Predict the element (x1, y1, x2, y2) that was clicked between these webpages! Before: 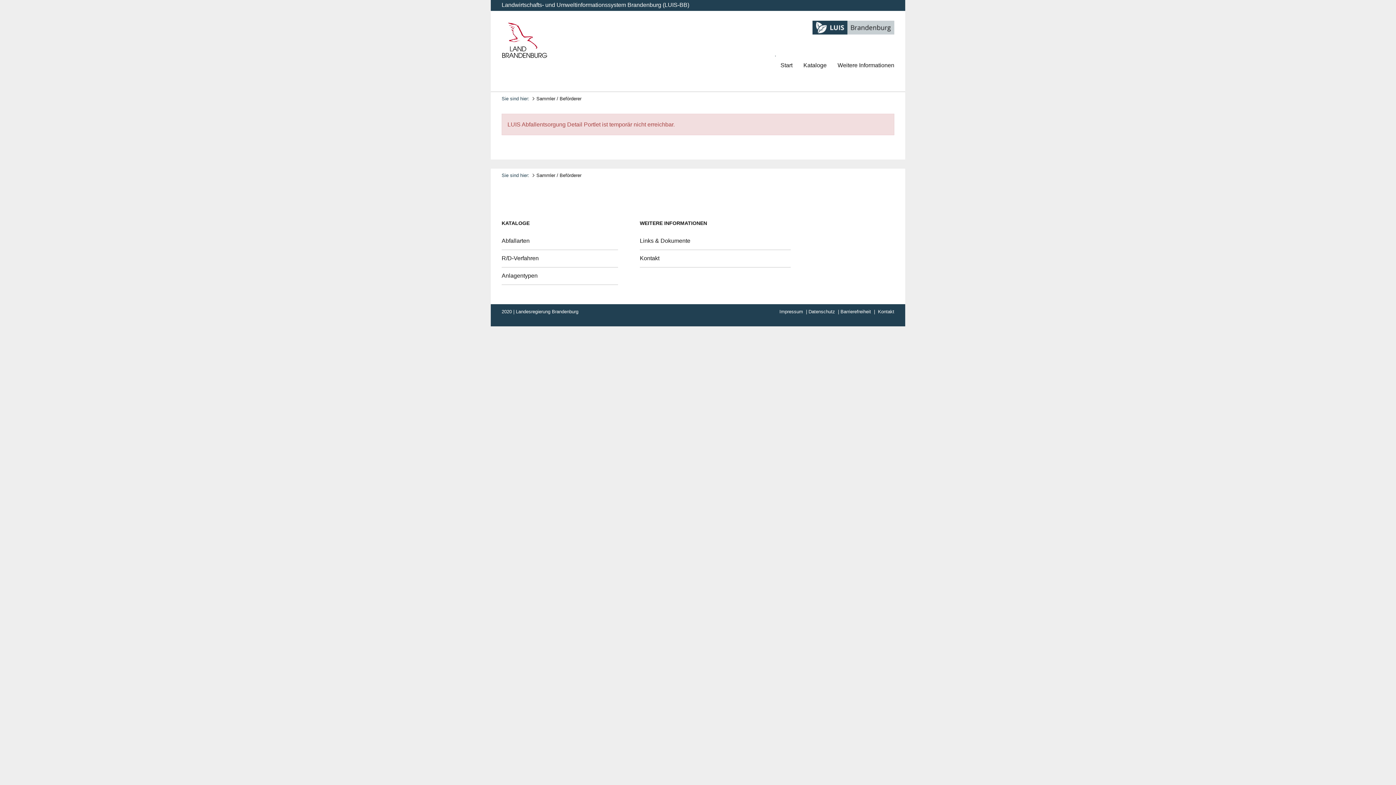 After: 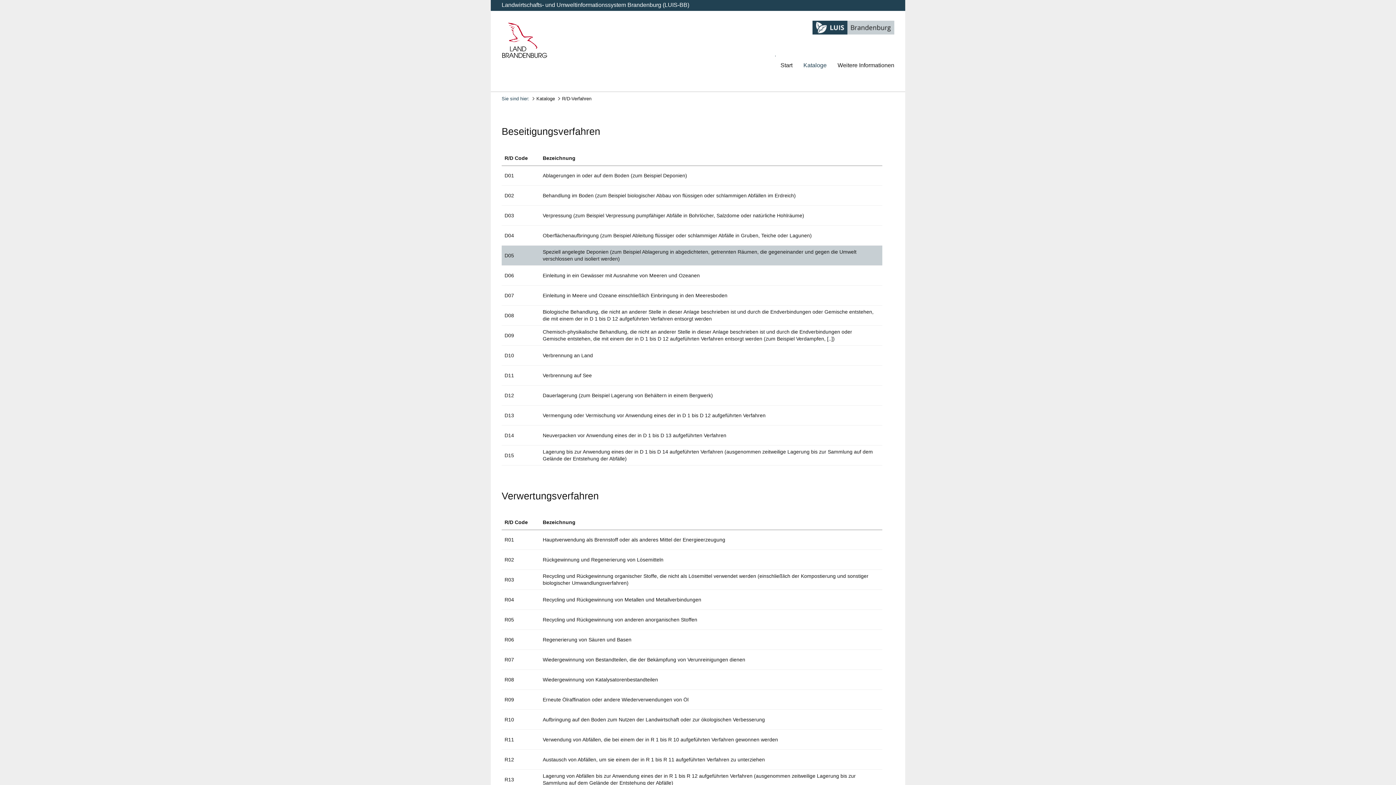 Action: label: R/D-Verfahren bbox: (501, 255, 538, 261)